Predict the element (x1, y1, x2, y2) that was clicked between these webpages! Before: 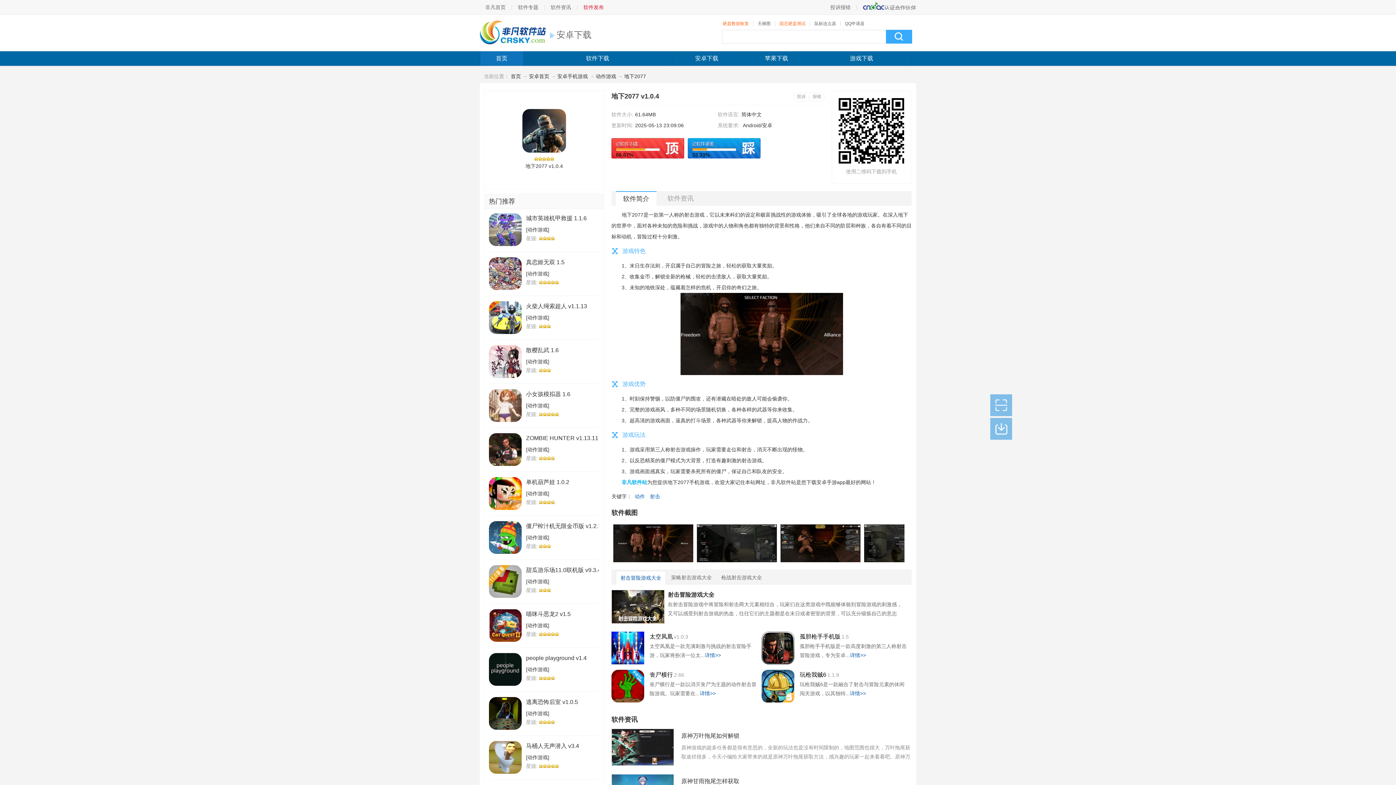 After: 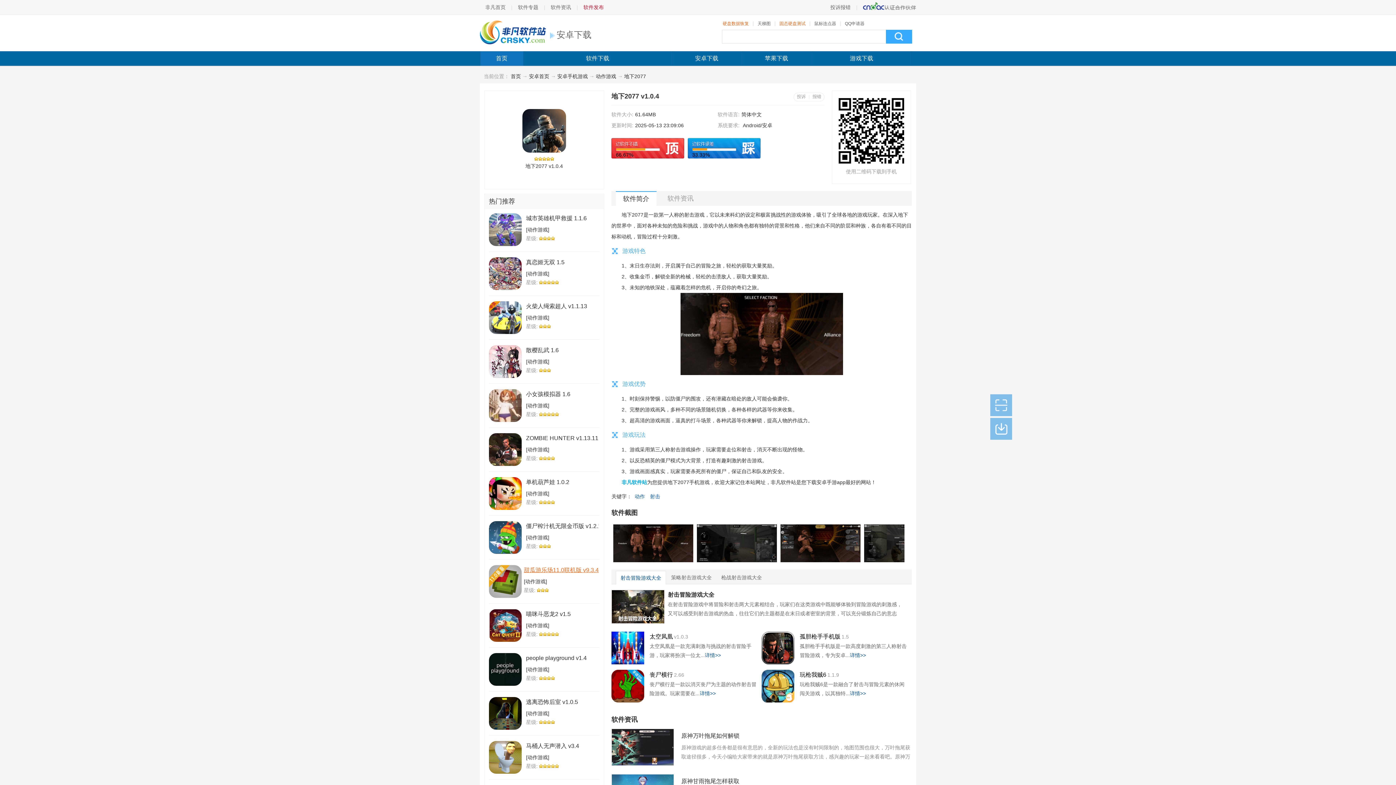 Action: label: 甜瓜游乐场11.0联机版 v9.3.4 bbox: (526, 567, 601, 573)